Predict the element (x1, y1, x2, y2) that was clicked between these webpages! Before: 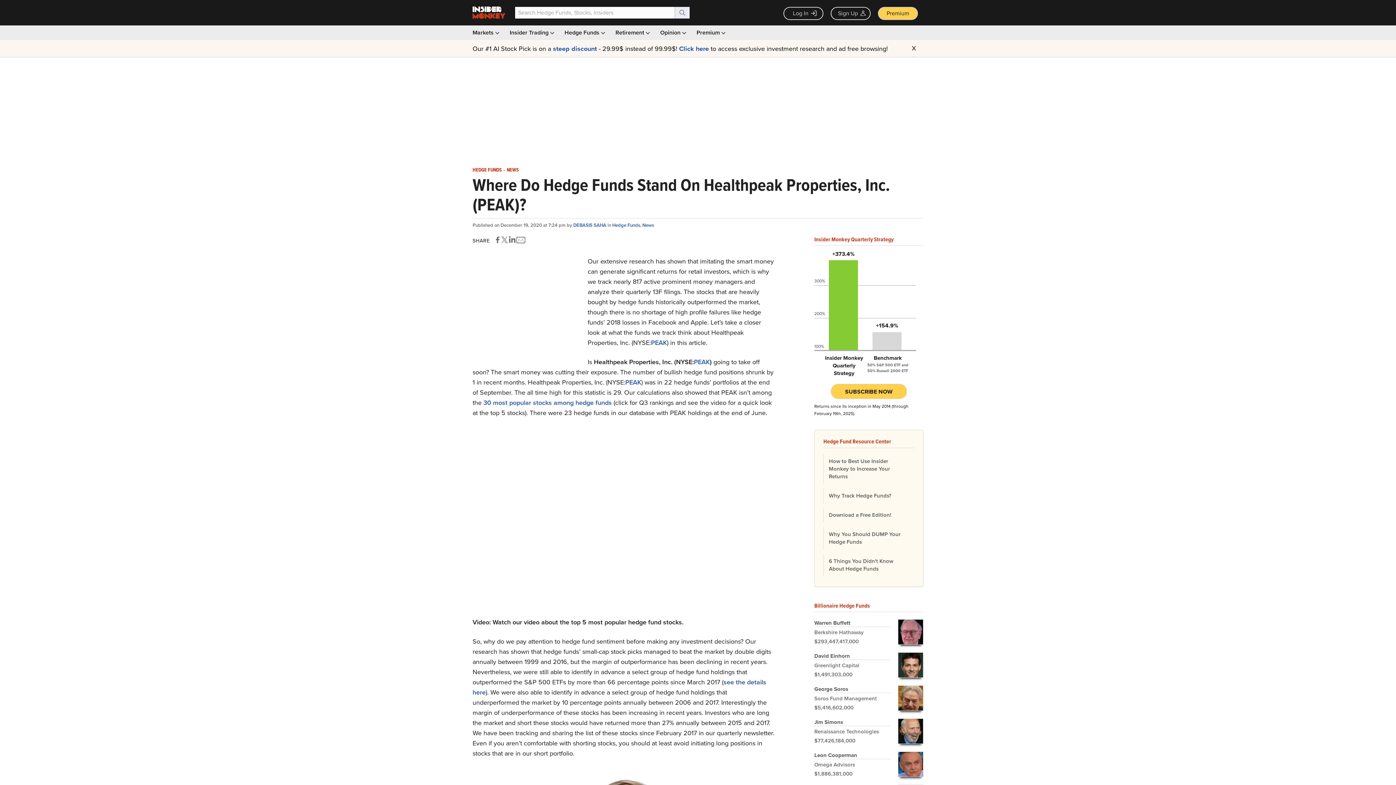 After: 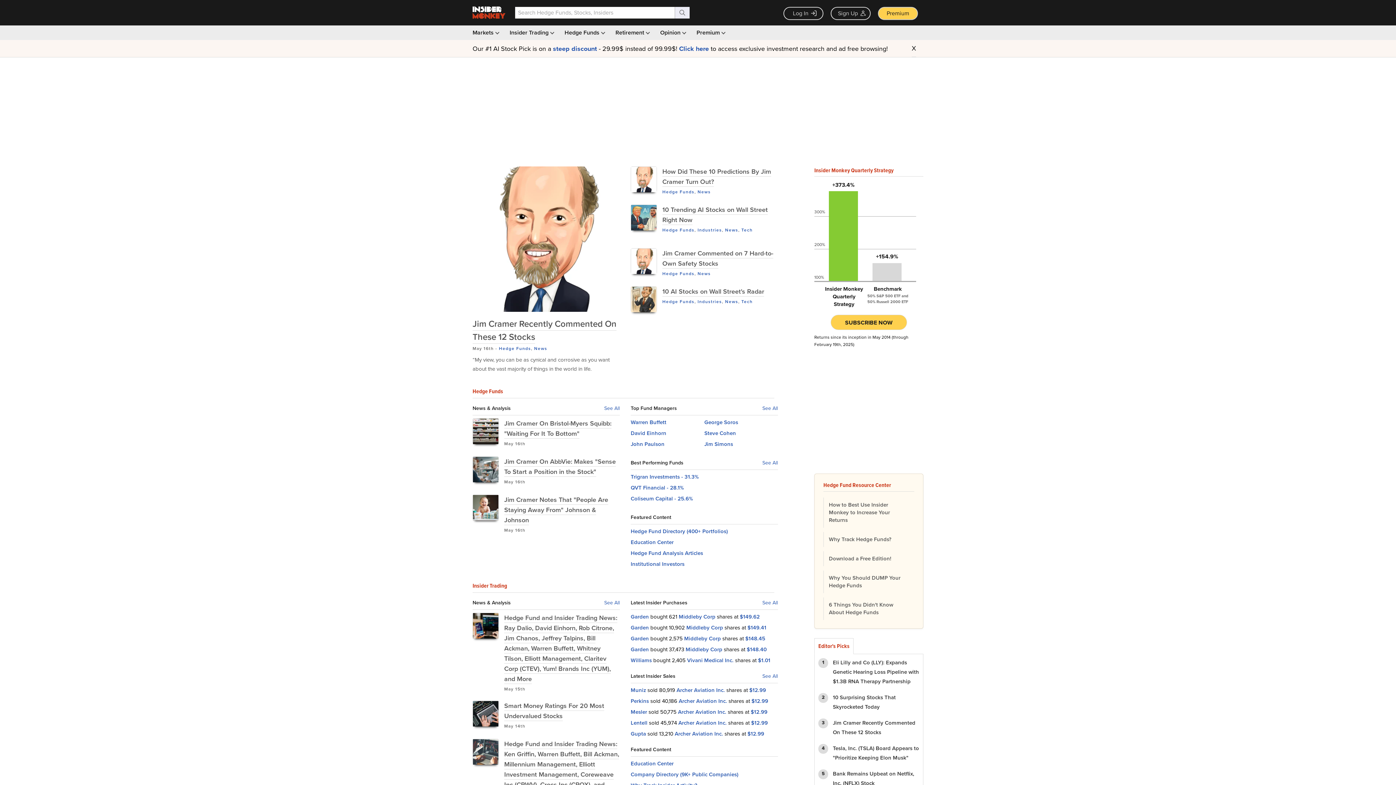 Action: bbox: (472, 6, 505, 19)